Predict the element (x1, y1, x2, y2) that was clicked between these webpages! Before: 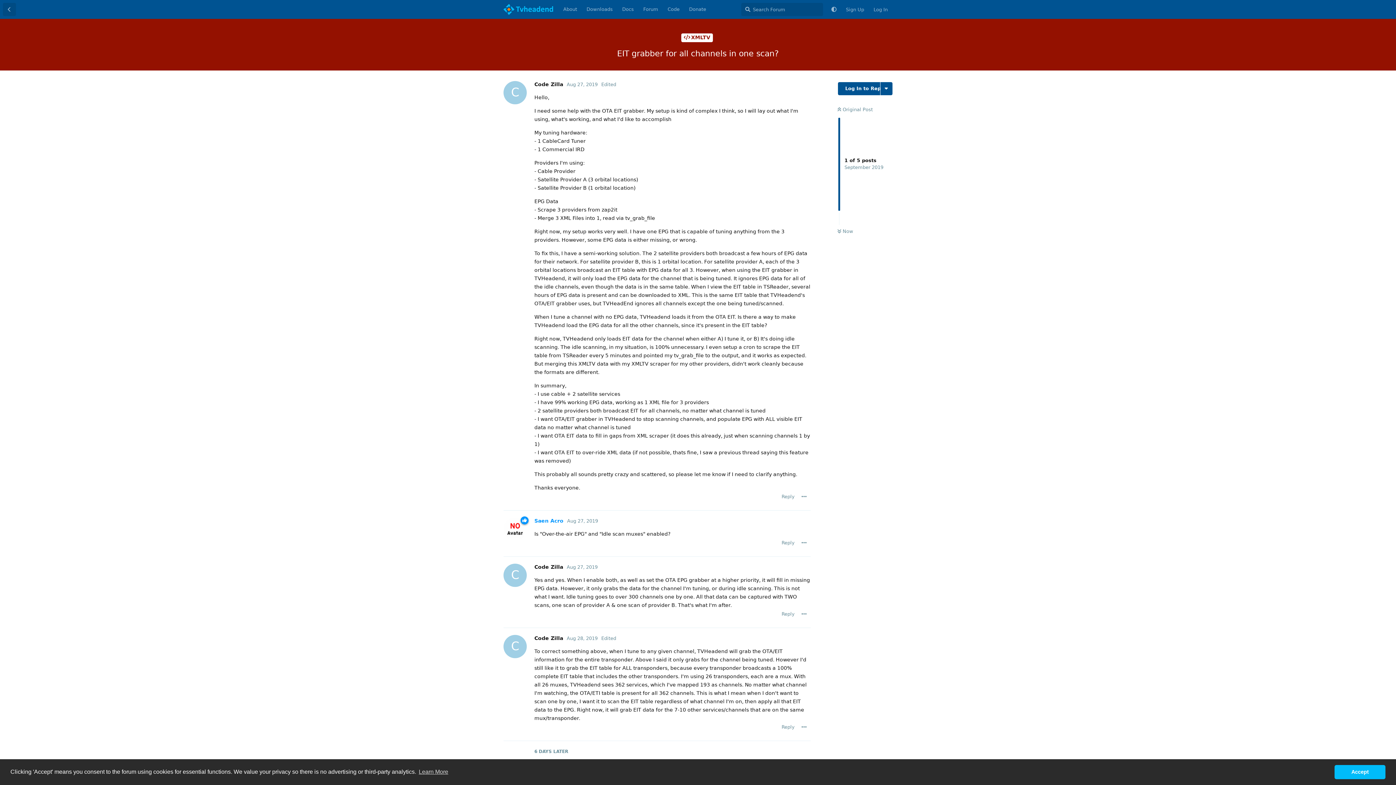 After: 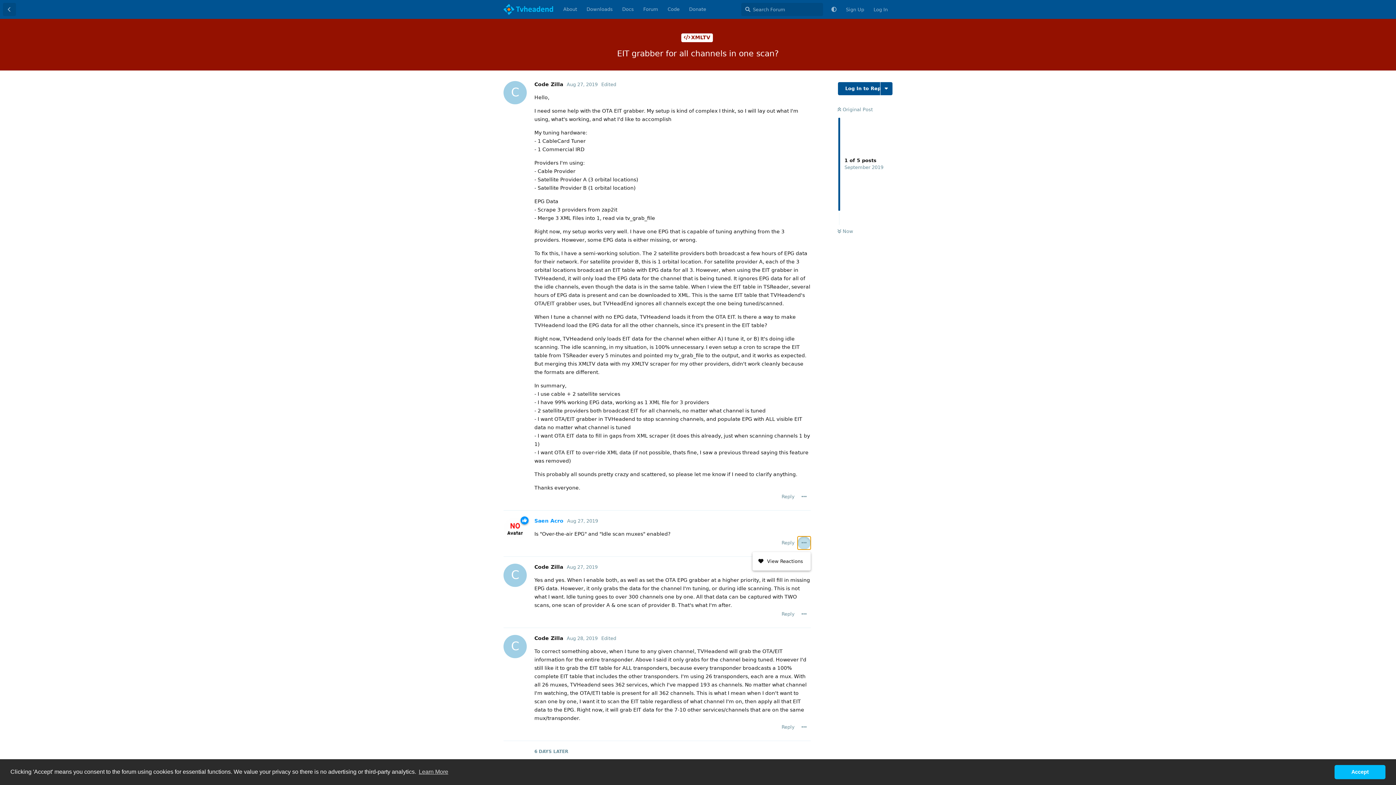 Action: bbox: (797, 536, 810, 549) label: Toggle post controls dropdown menu